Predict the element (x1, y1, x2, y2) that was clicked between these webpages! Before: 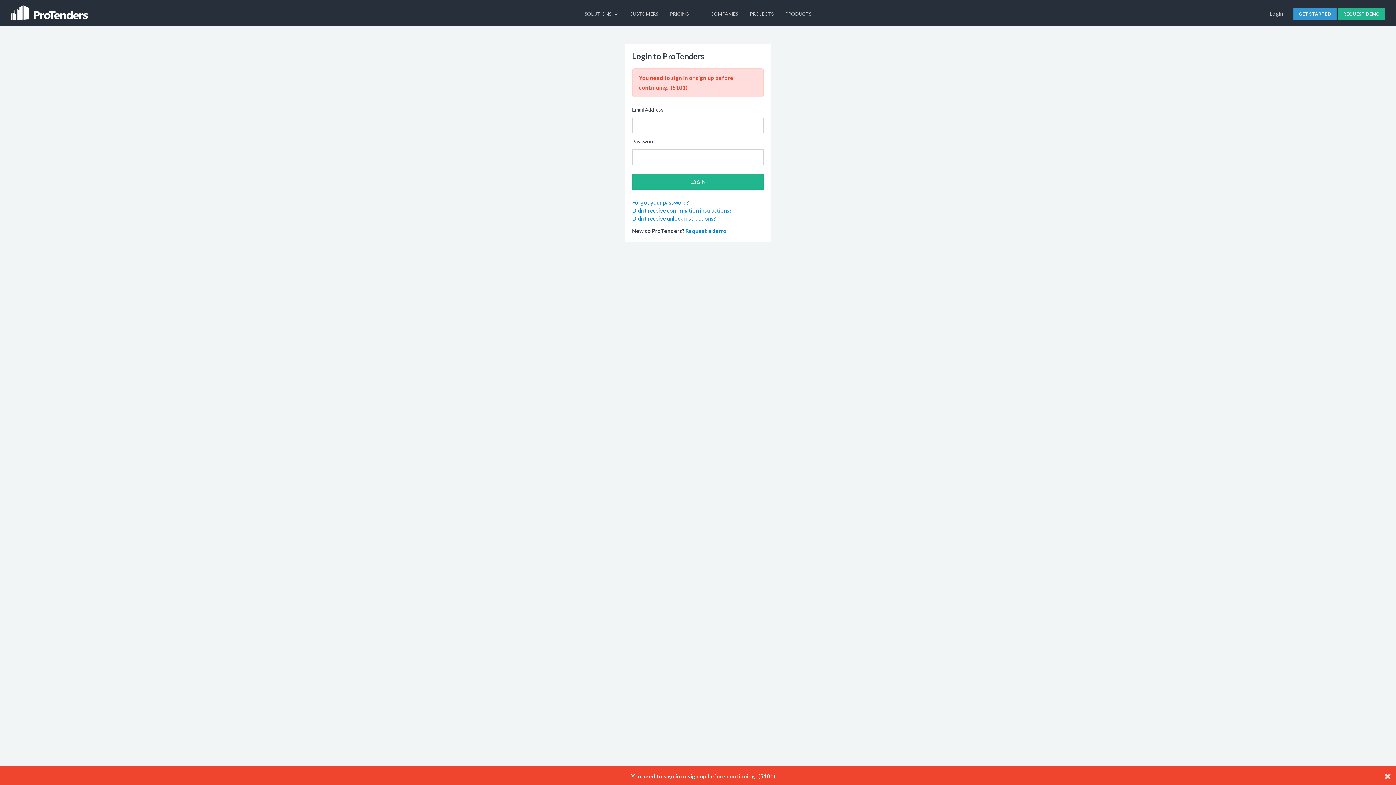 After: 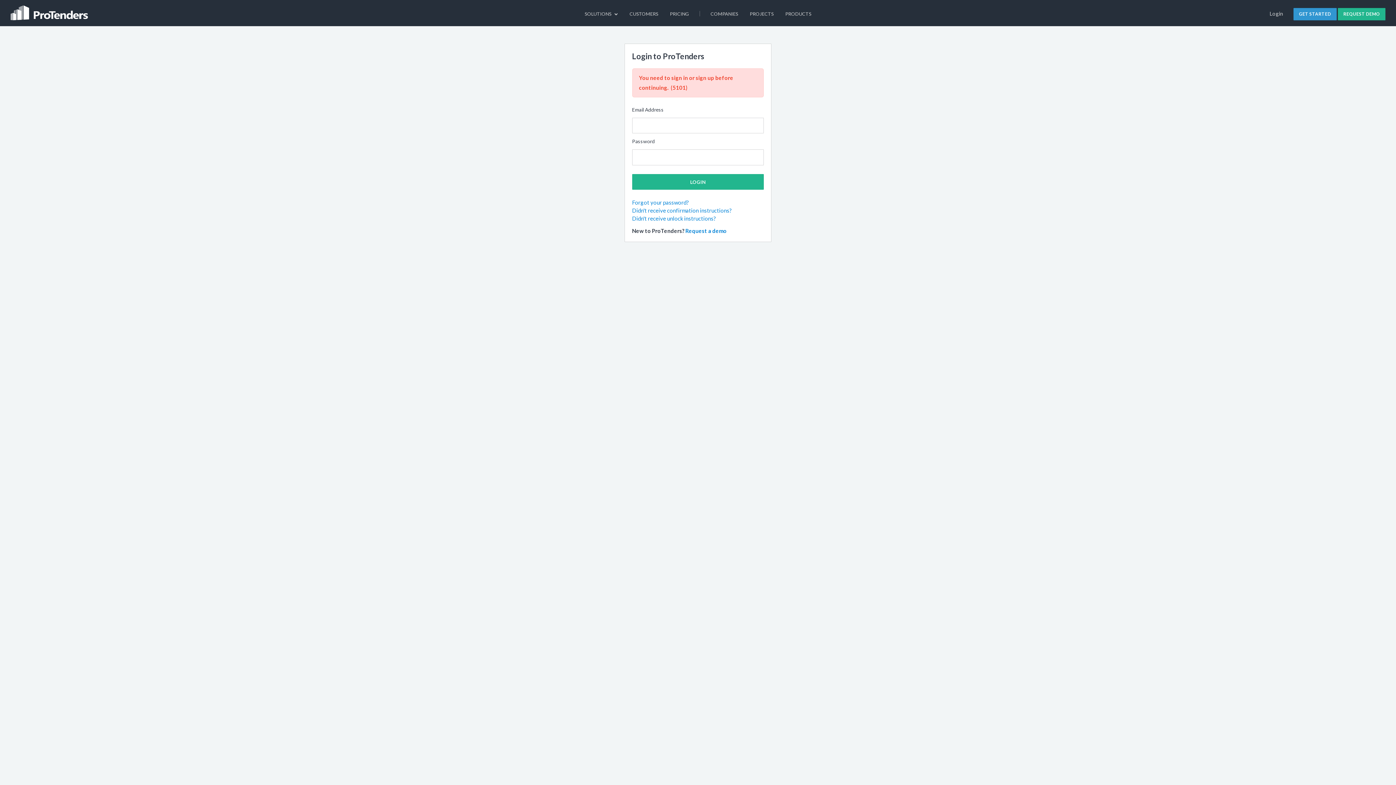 Action: bbox: (1382, 772, 1395, 782)